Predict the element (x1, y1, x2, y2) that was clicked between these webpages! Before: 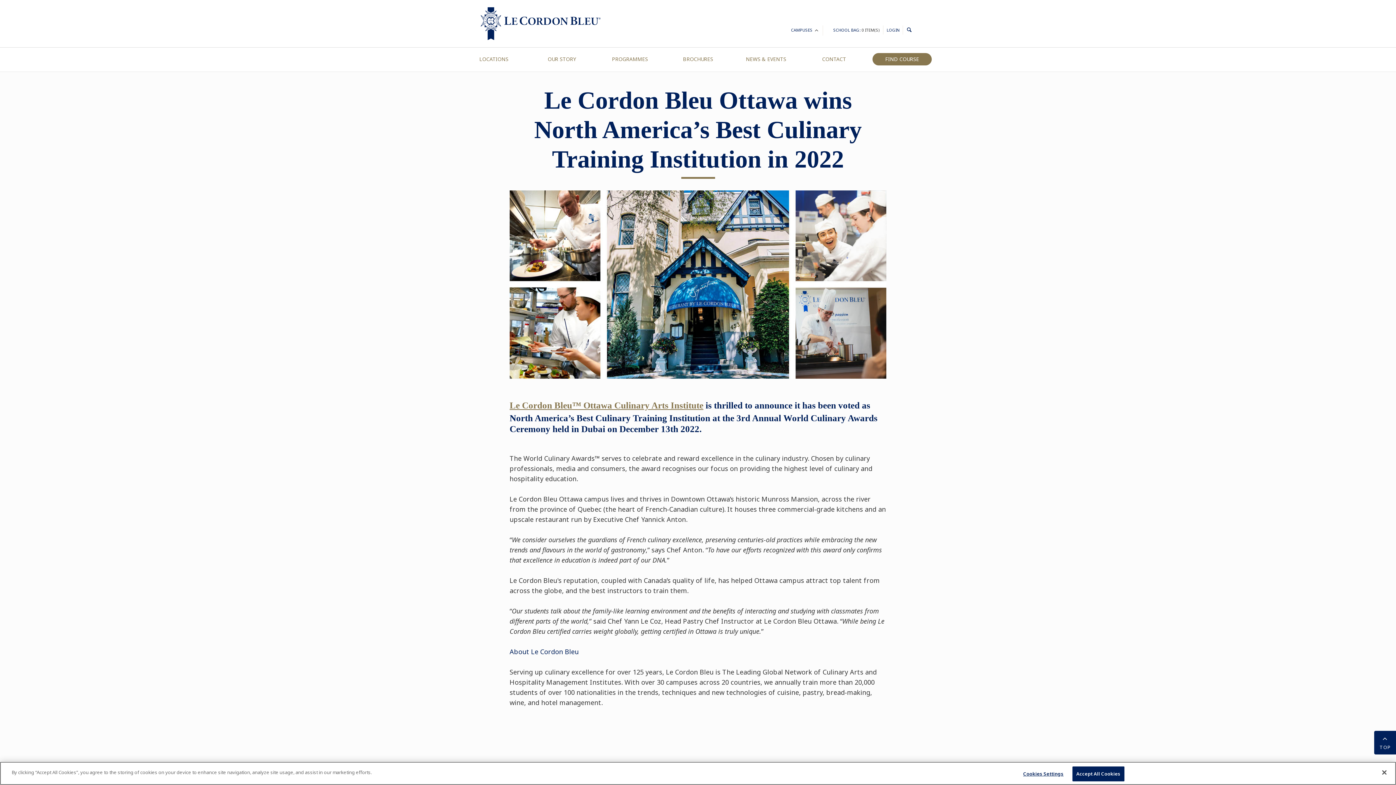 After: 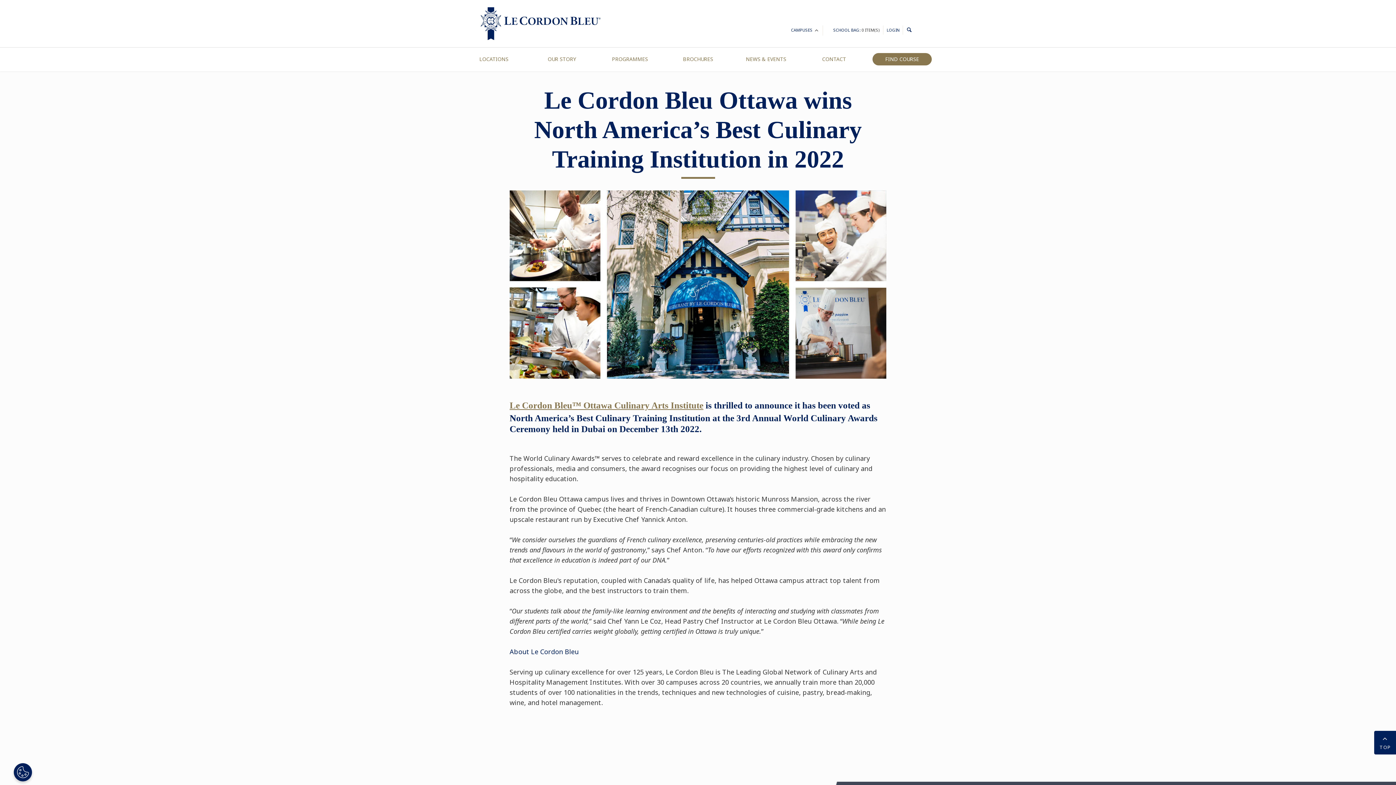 Action: label: Accept All Cookies bbox: (1072, 769, 1124, 784)